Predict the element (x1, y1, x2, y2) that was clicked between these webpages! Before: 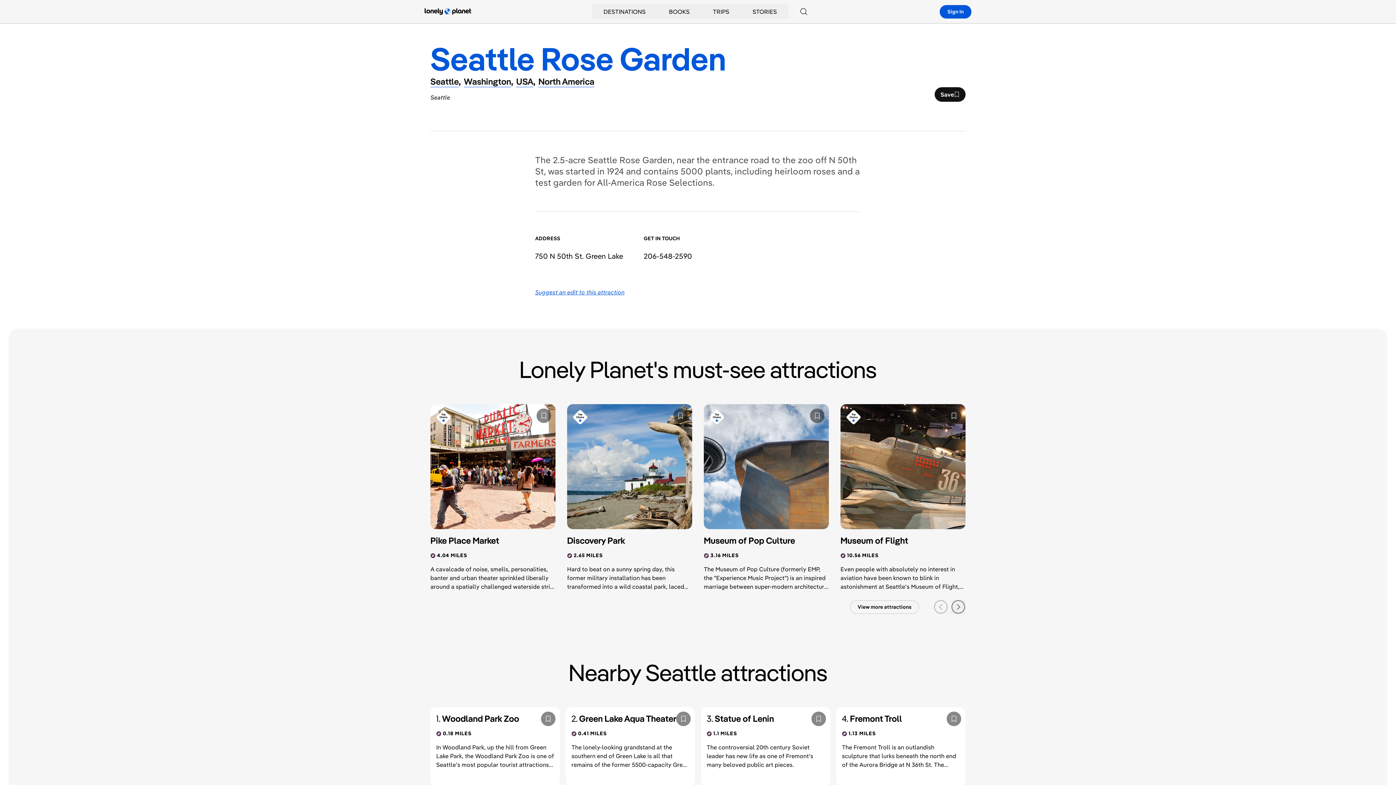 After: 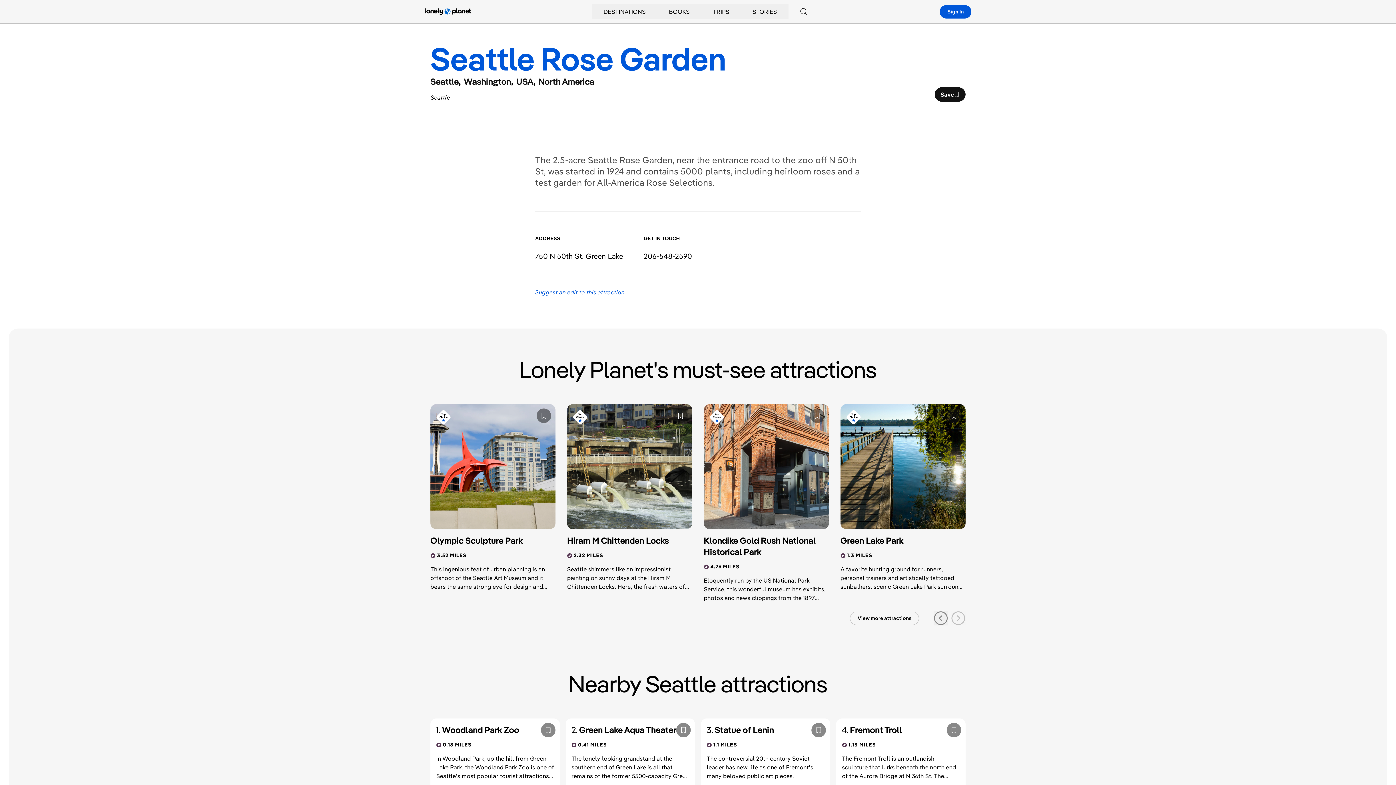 Action: label: next slide bbox: (951, 600, 965, 614)